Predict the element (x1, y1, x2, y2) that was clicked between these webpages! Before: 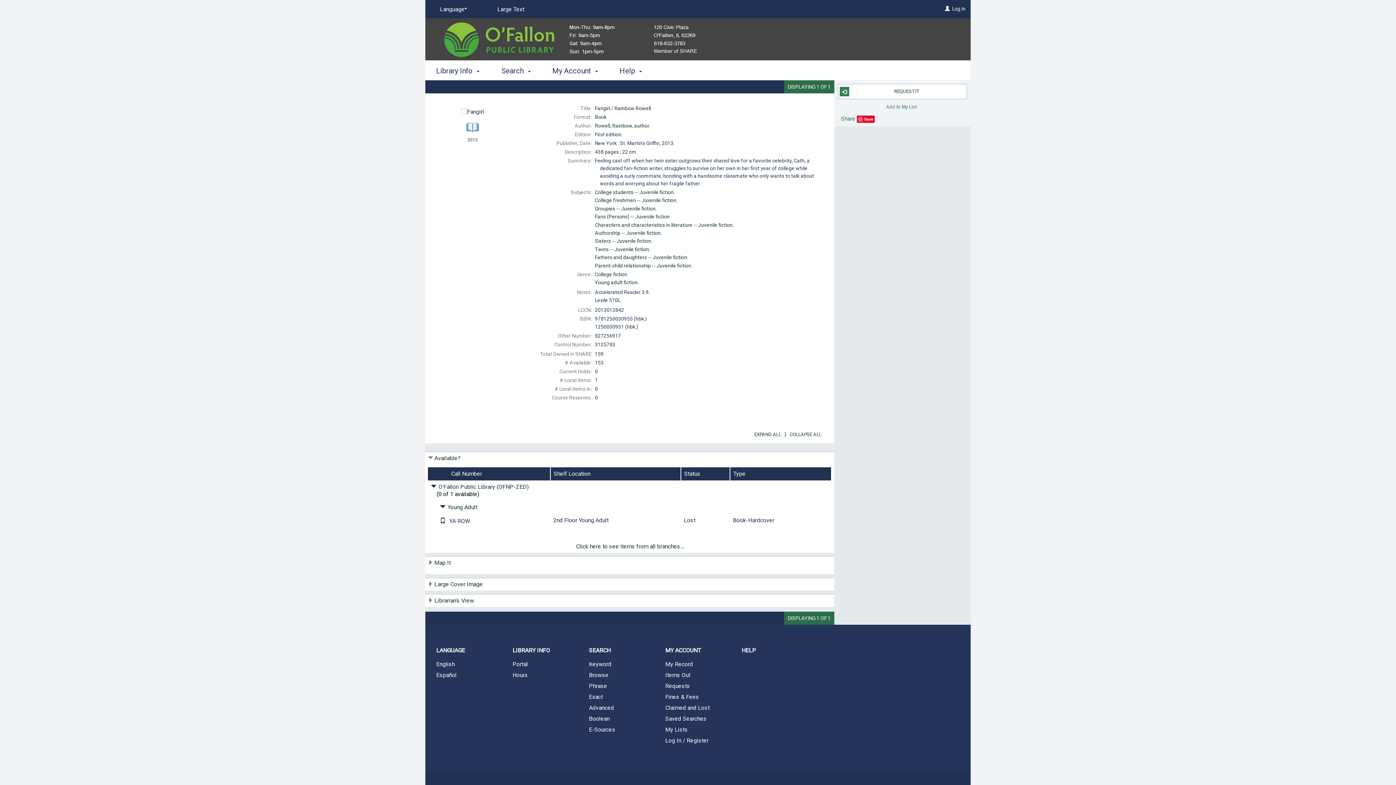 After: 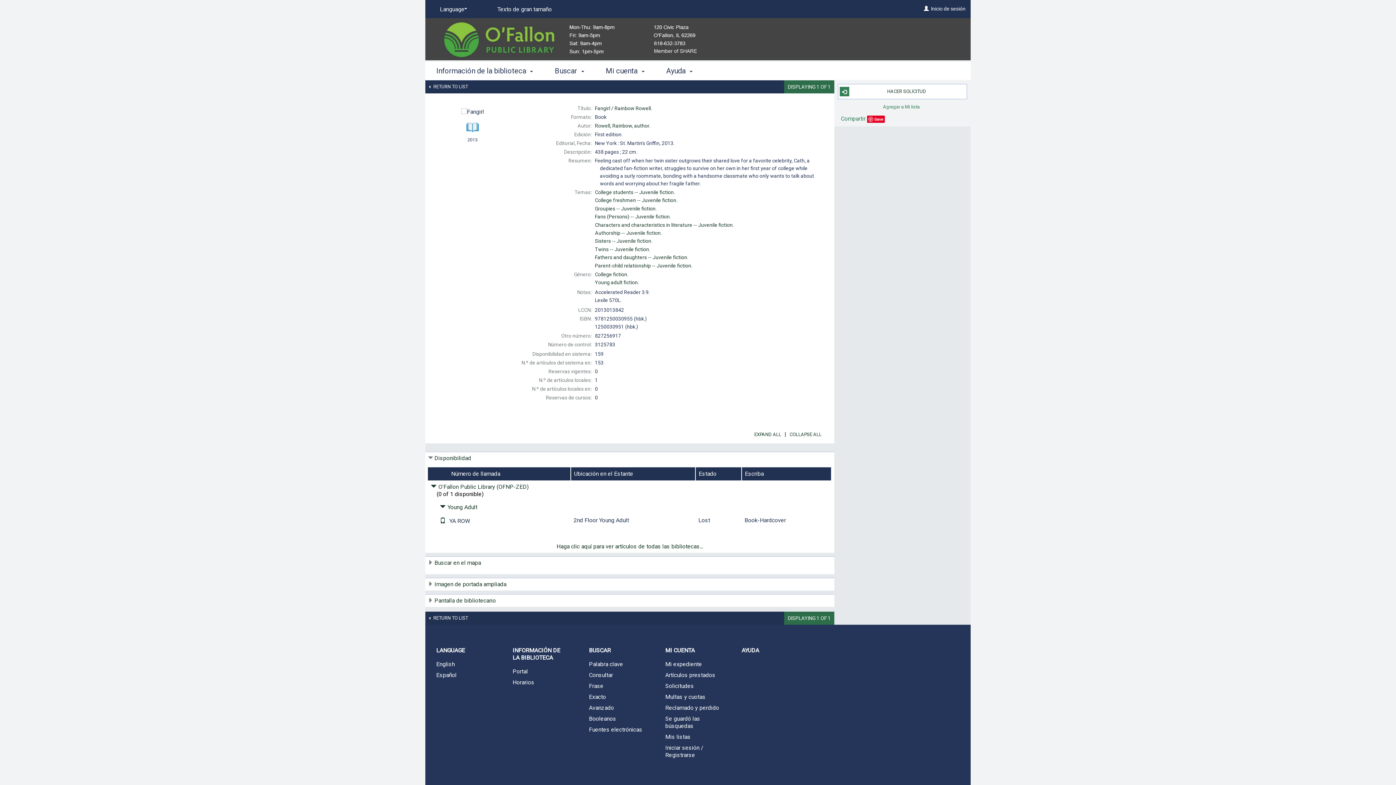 Action: label: Español bbox: (425, 670, 501, 680)